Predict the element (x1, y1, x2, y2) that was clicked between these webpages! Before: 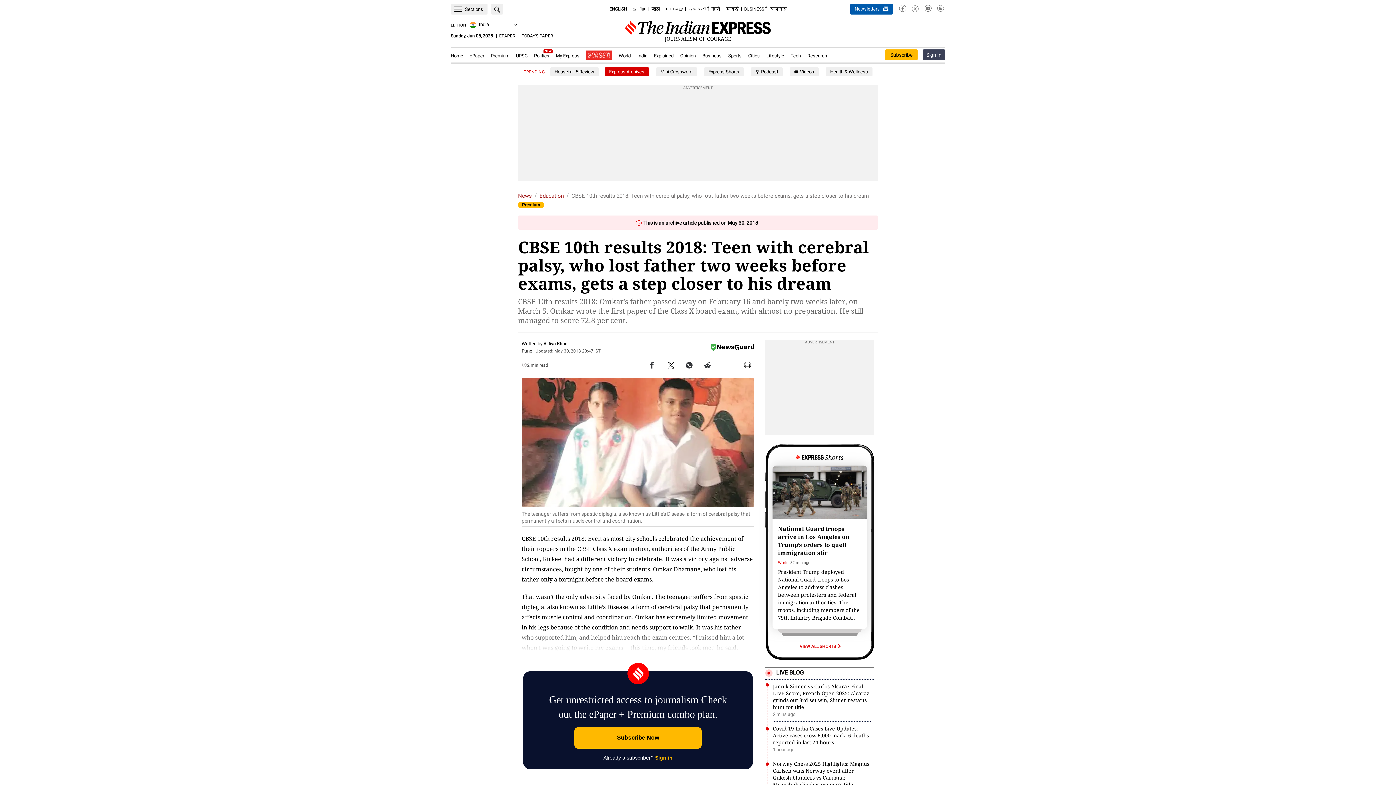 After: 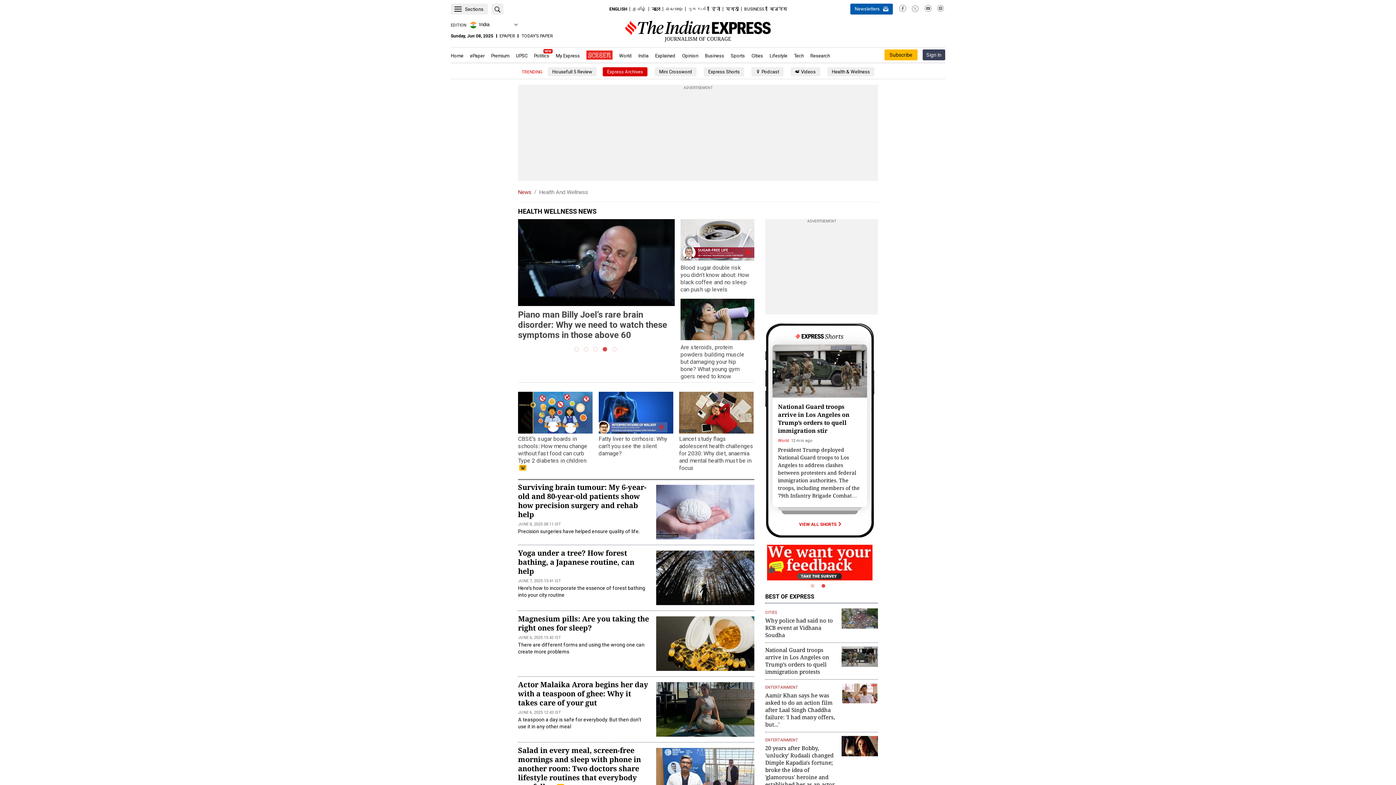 Action: bbox: (826, 67, 872, 76) label: Health & Wellness